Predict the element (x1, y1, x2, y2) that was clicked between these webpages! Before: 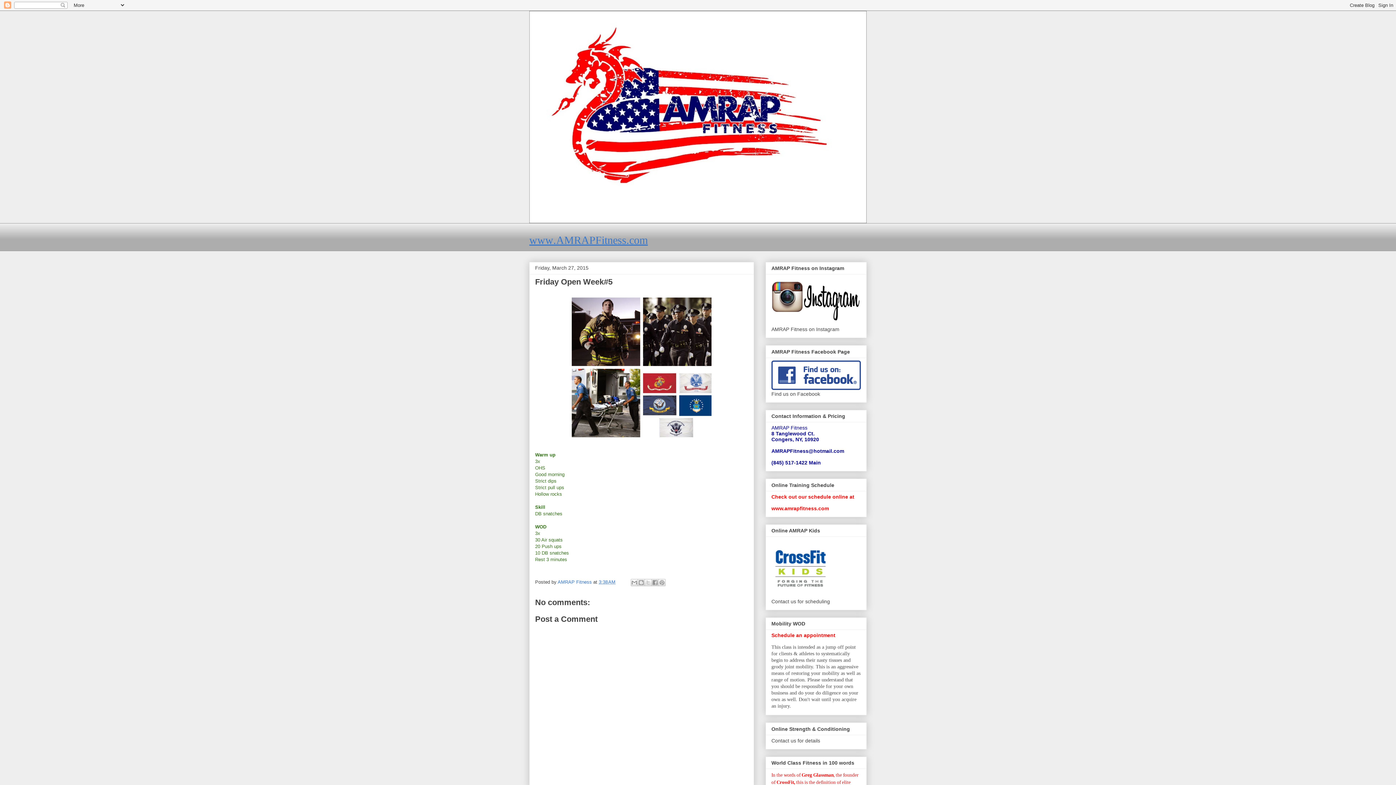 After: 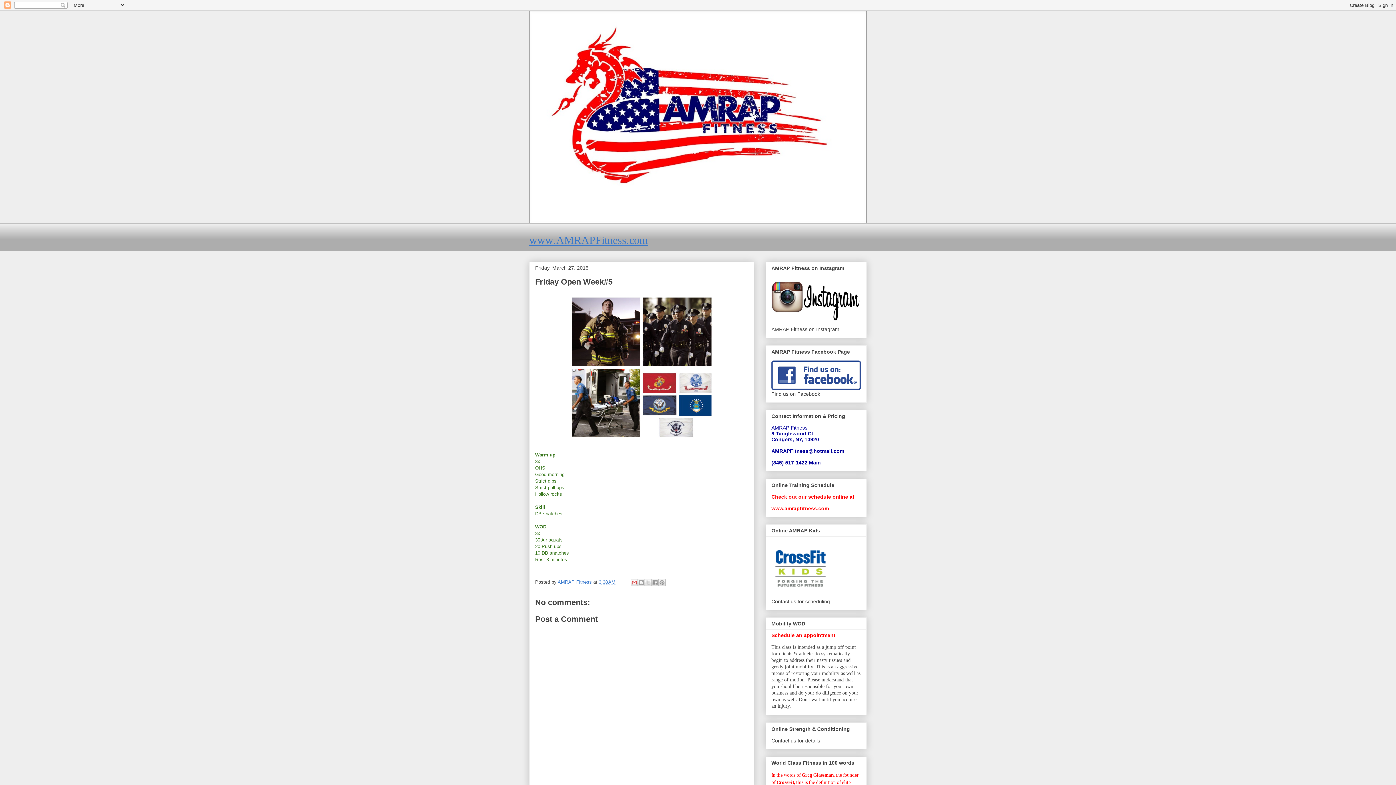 Action: label: Email This bbox: (630, 579, 638, 586)